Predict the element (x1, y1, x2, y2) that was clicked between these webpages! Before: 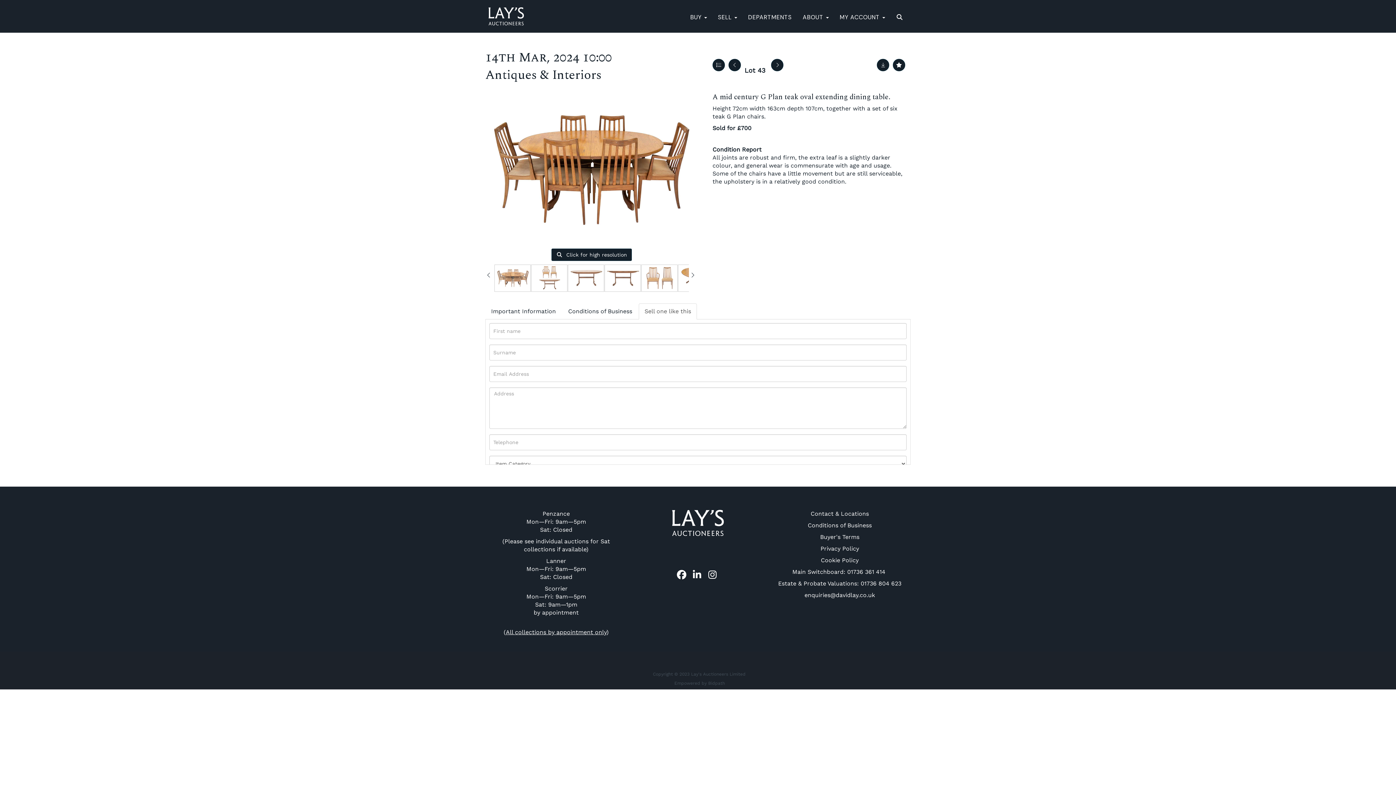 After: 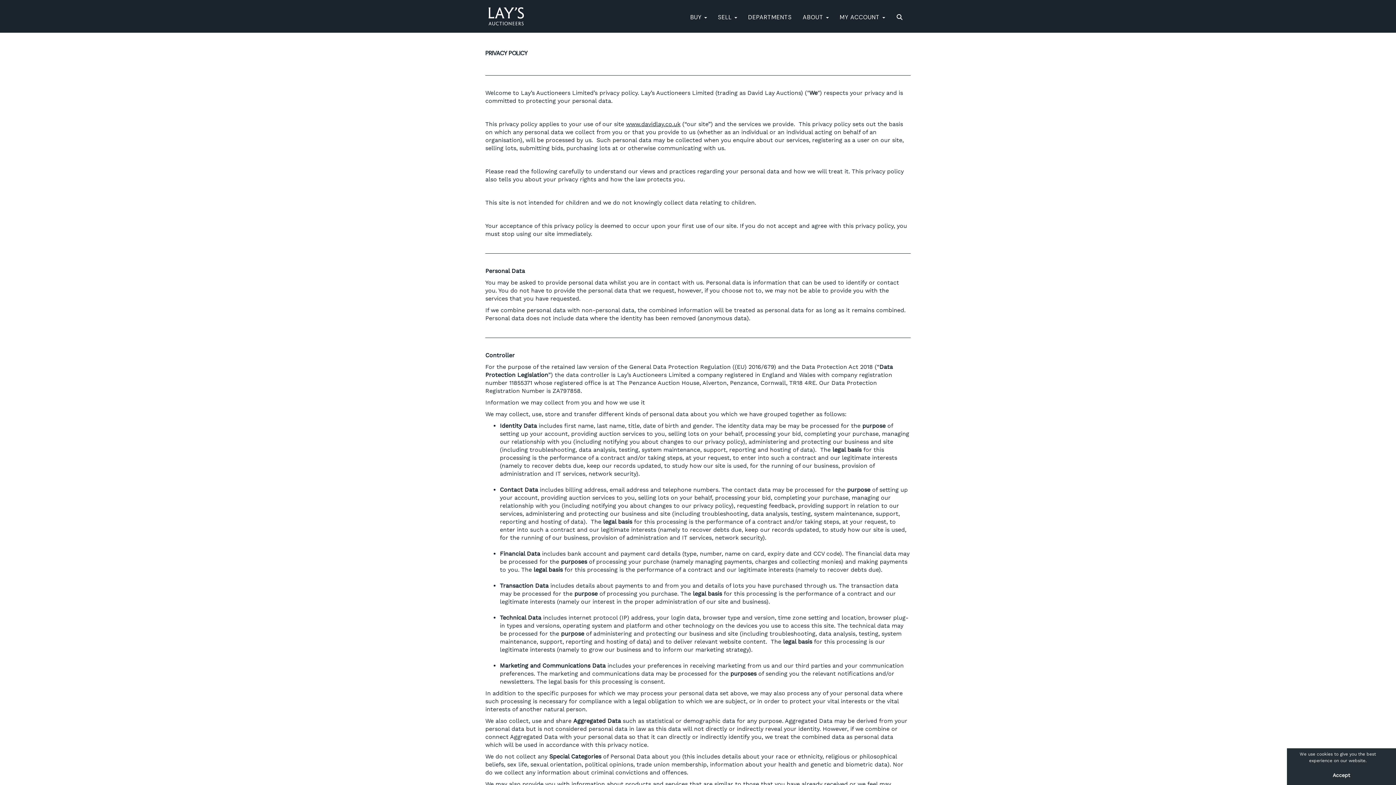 Action: label: Privacy Policy bbox: (820, 545, 859, 552)